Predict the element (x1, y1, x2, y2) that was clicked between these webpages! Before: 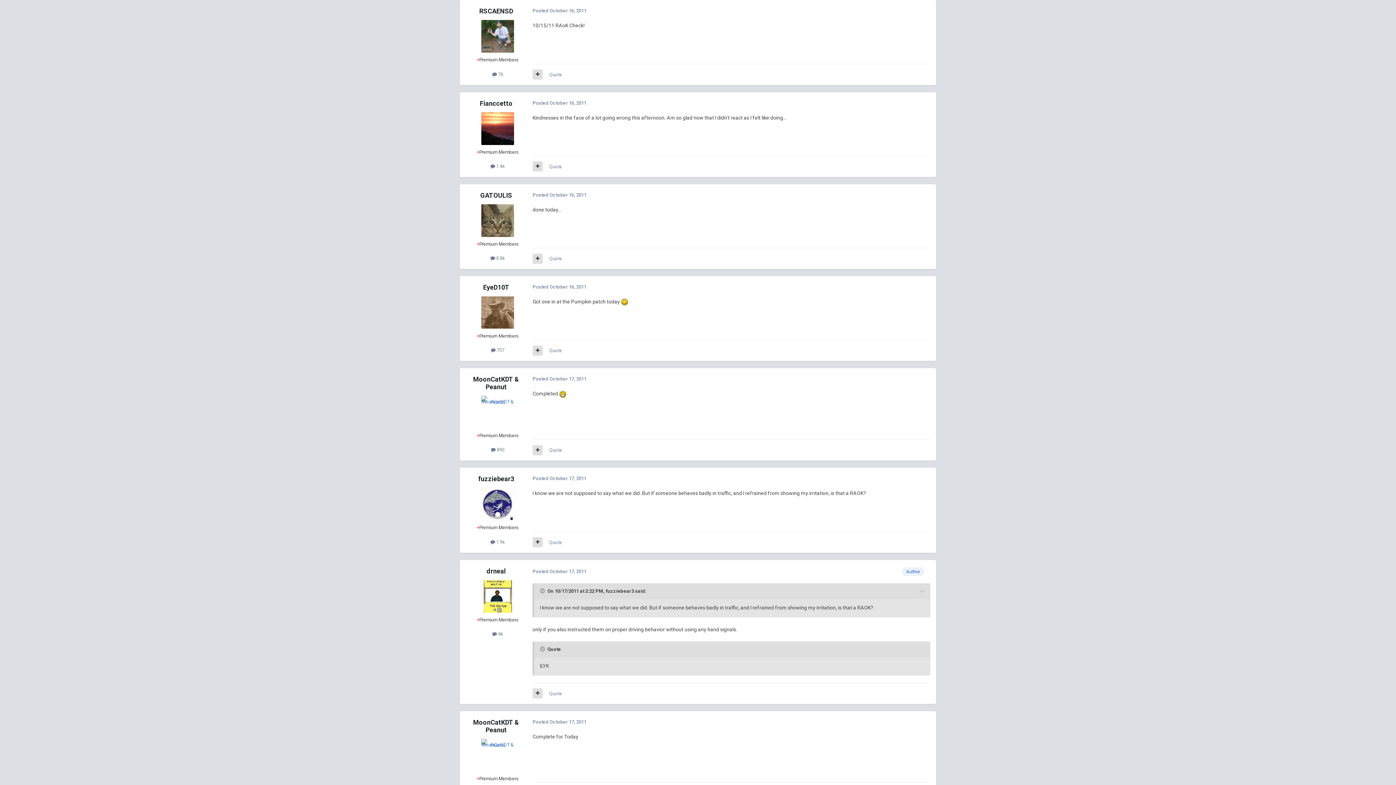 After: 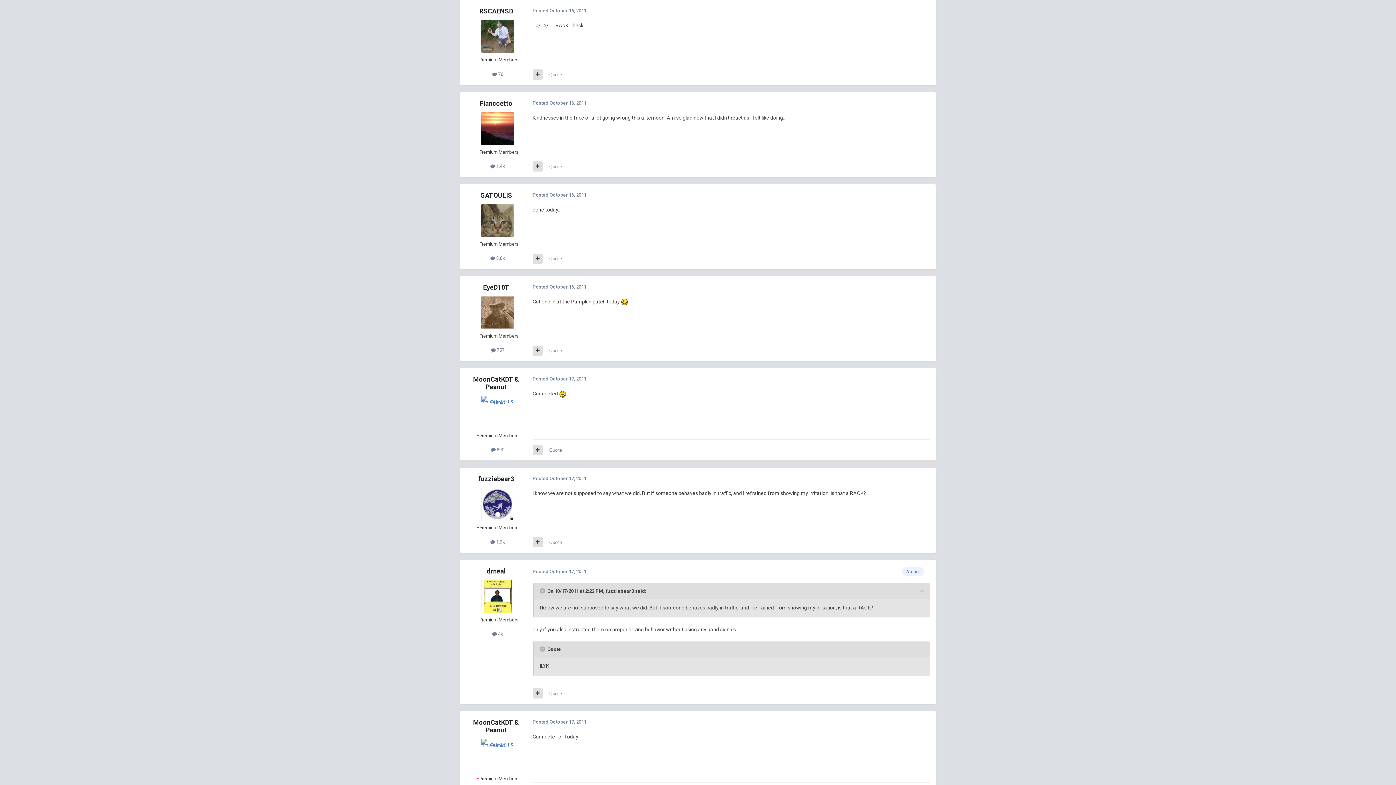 Action: bbox: (481, 580, 514, 612)